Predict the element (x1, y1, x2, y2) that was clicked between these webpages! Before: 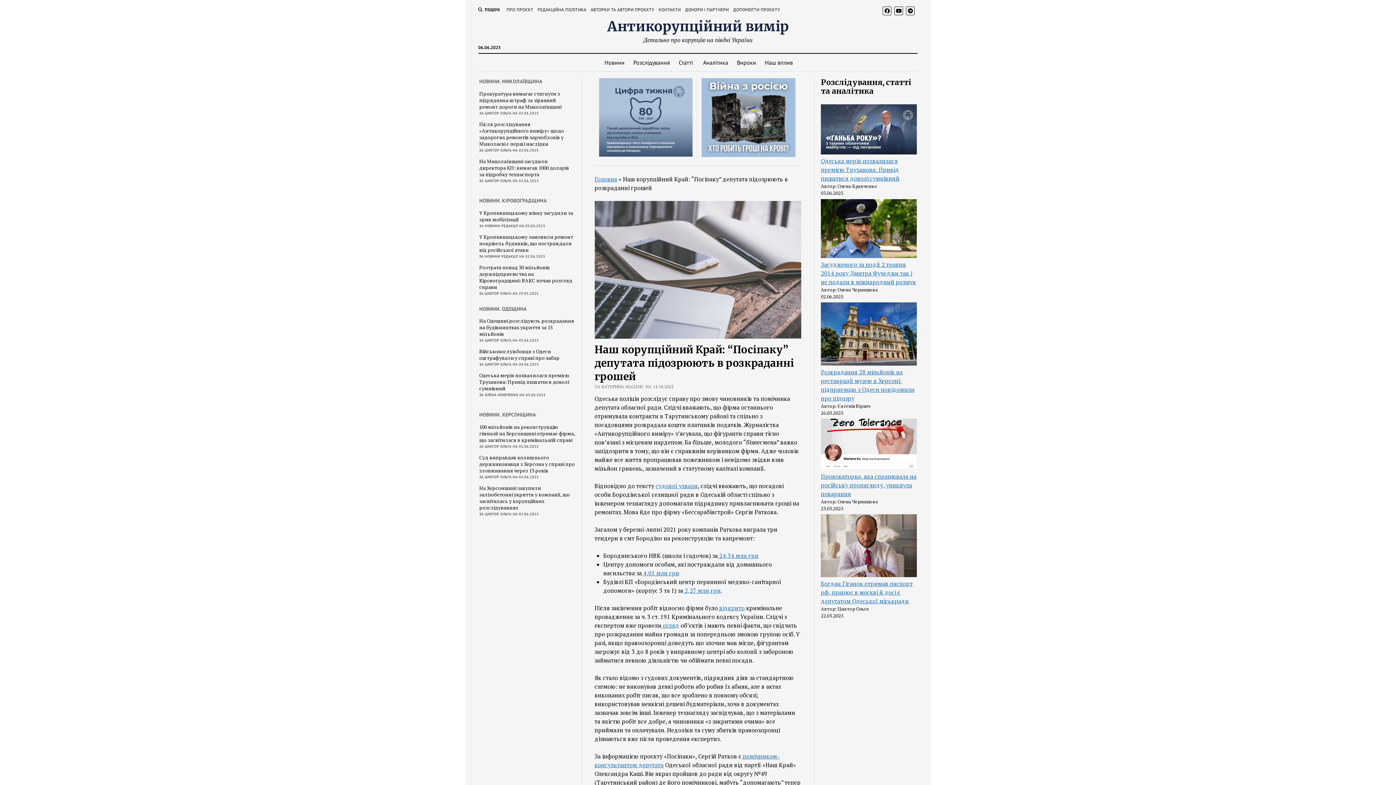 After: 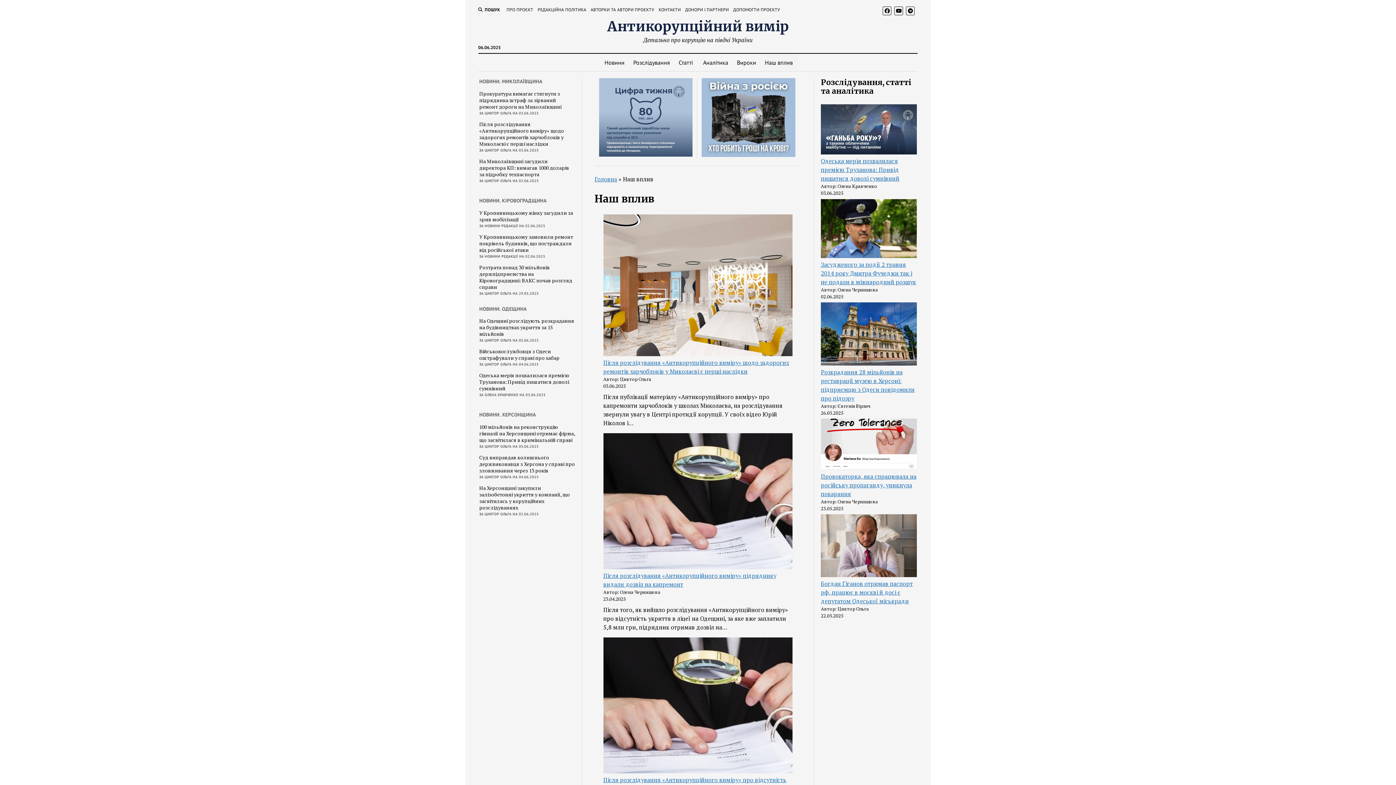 Action: bbox: (760, 53, 797, 71) label: Наш вплив